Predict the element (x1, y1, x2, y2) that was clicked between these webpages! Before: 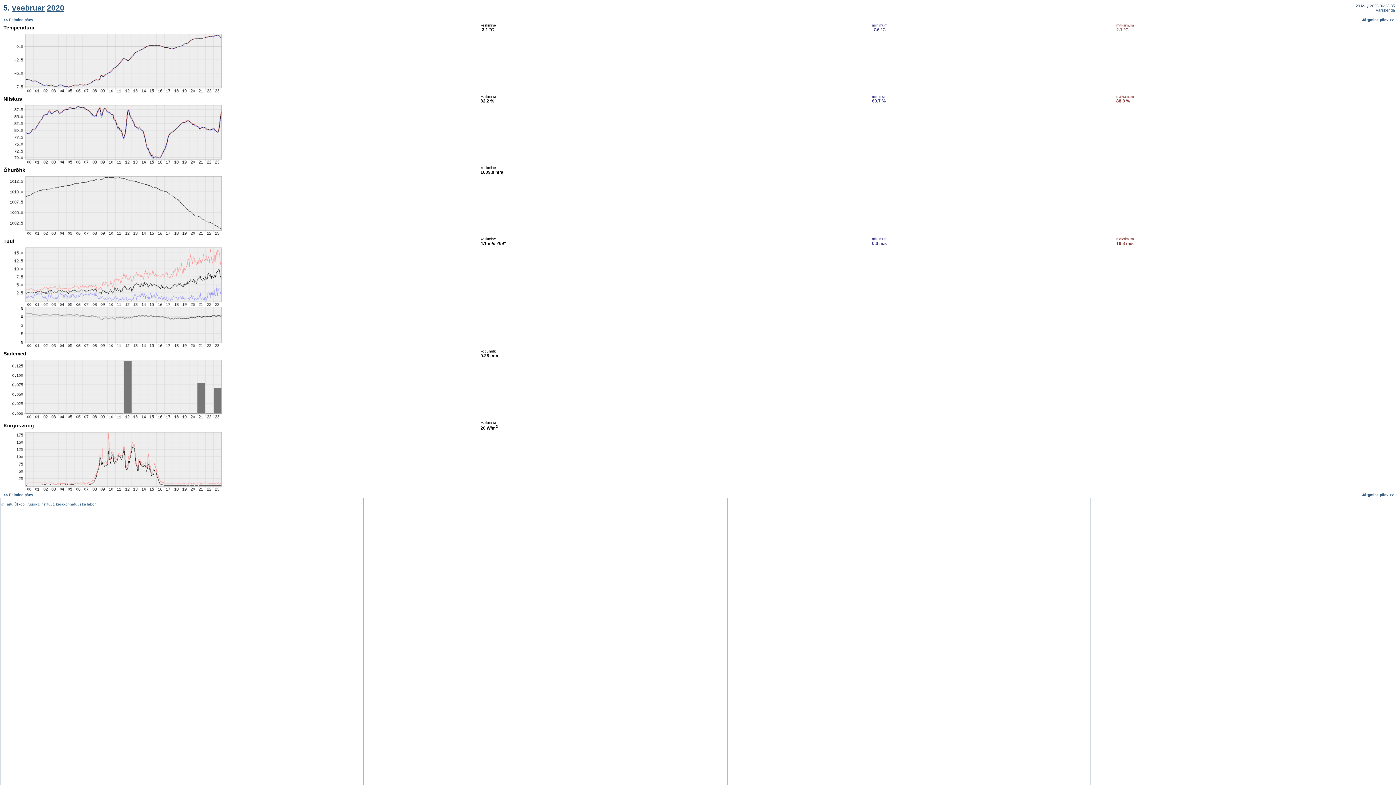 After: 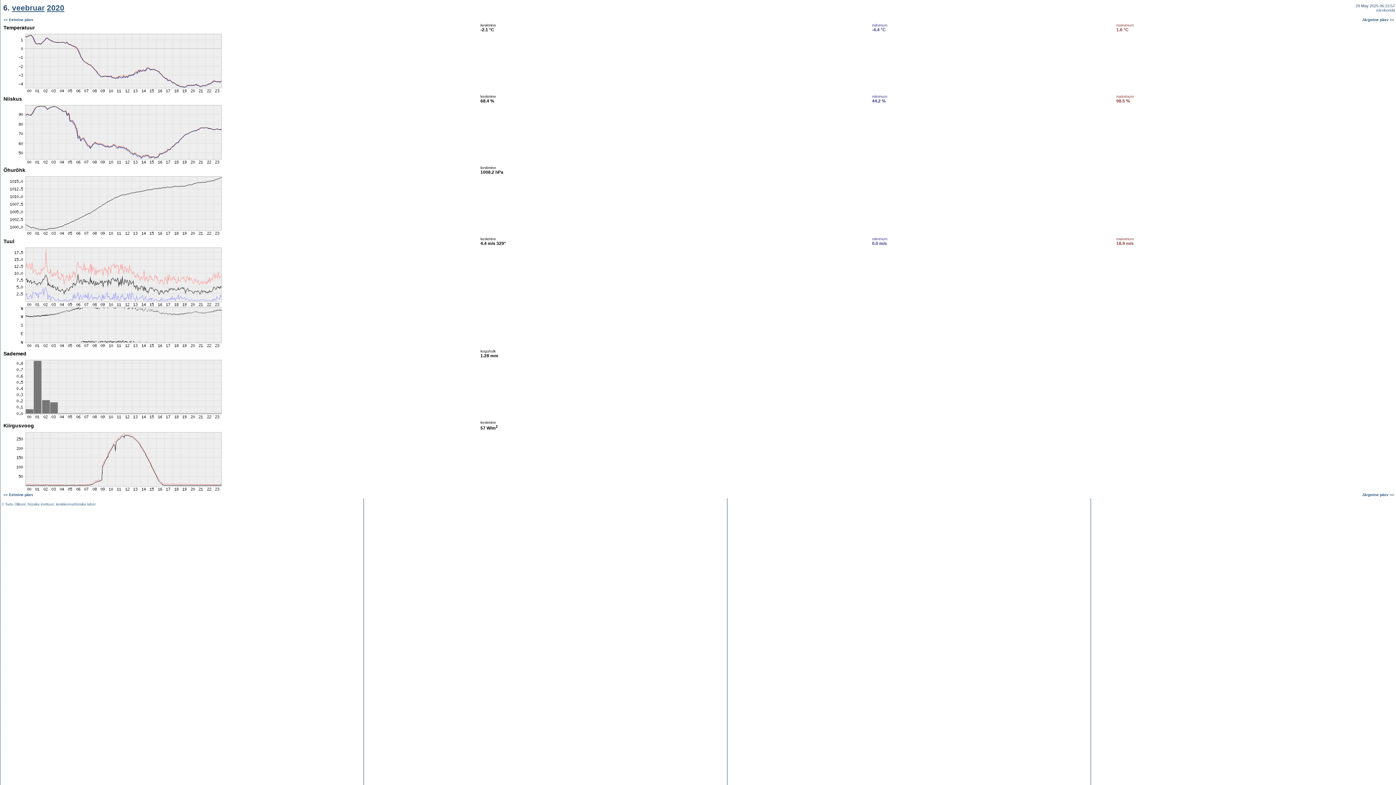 Action: bbox: (1362, 17, 1394, 21) label: Järgmine päev >>